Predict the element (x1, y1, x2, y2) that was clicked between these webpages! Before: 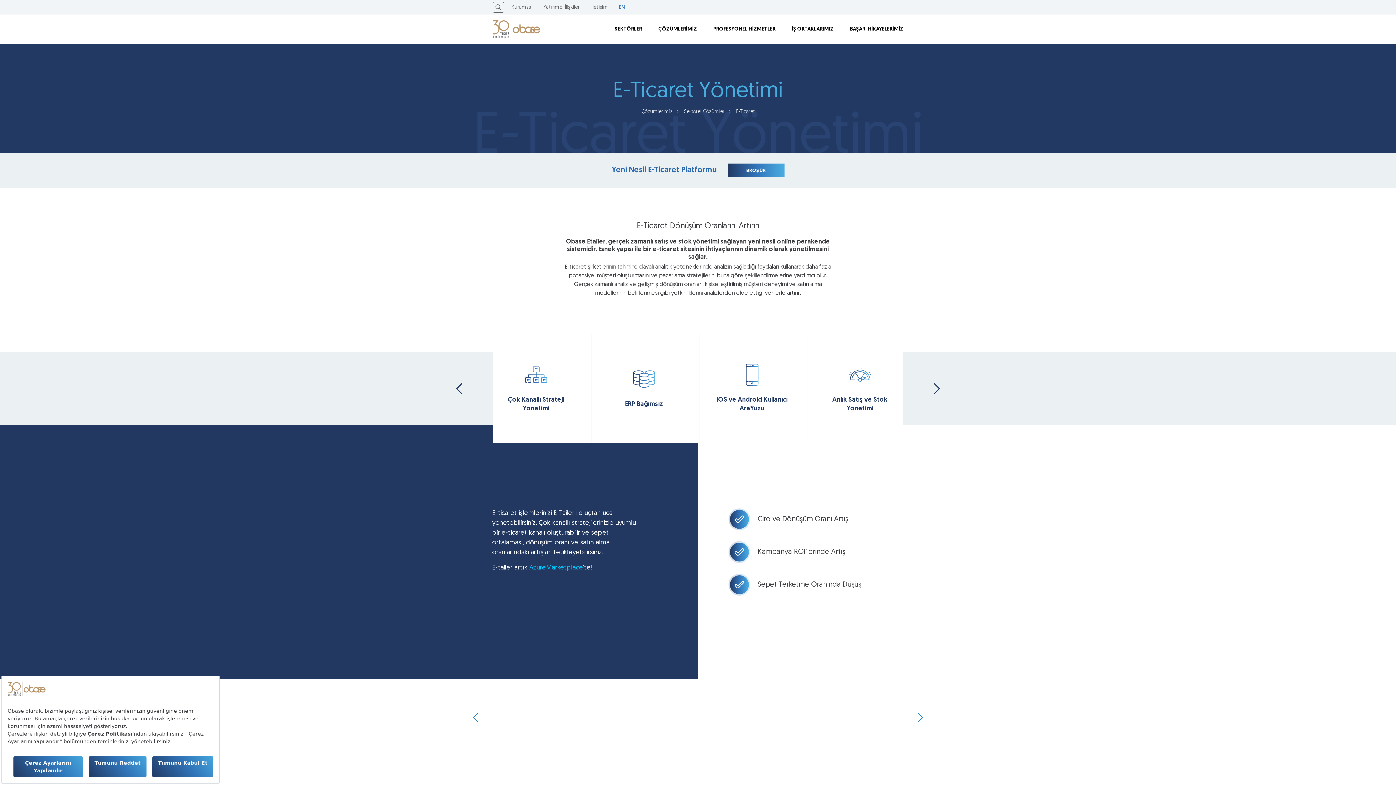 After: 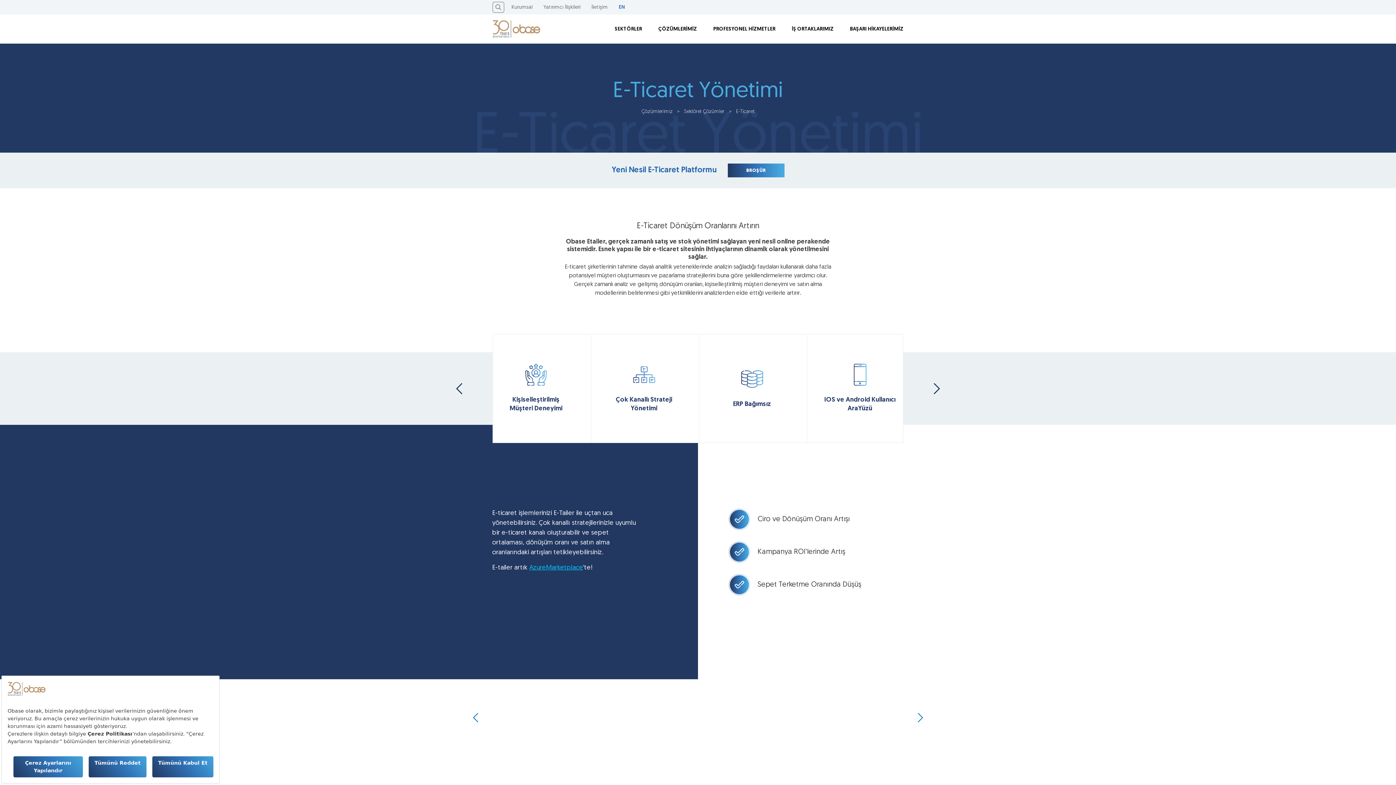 Action: label: AzureMarketplace bbox: (529, 564, 583, 571)